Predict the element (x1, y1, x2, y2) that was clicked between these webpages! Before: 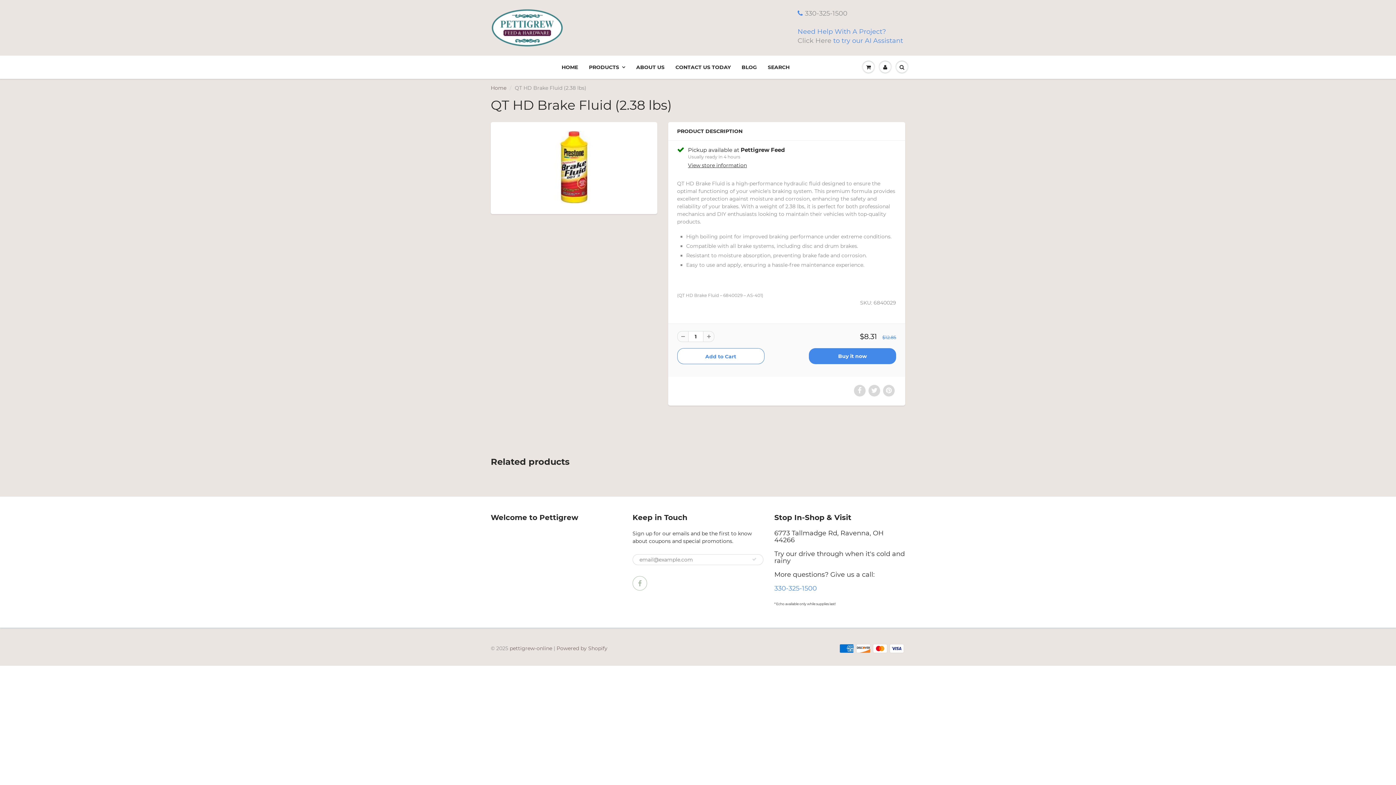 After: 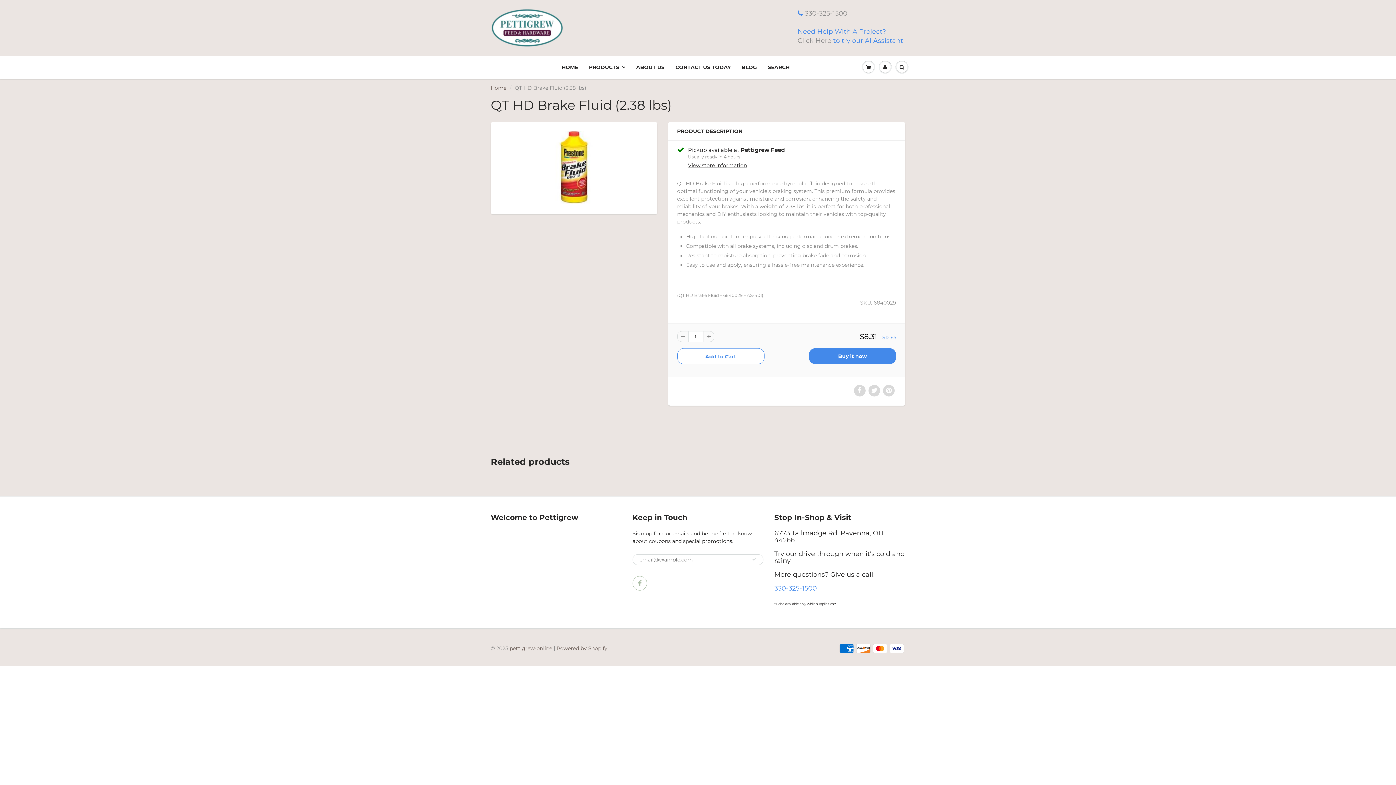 Action: bbox: (677, 331, 688, 342)